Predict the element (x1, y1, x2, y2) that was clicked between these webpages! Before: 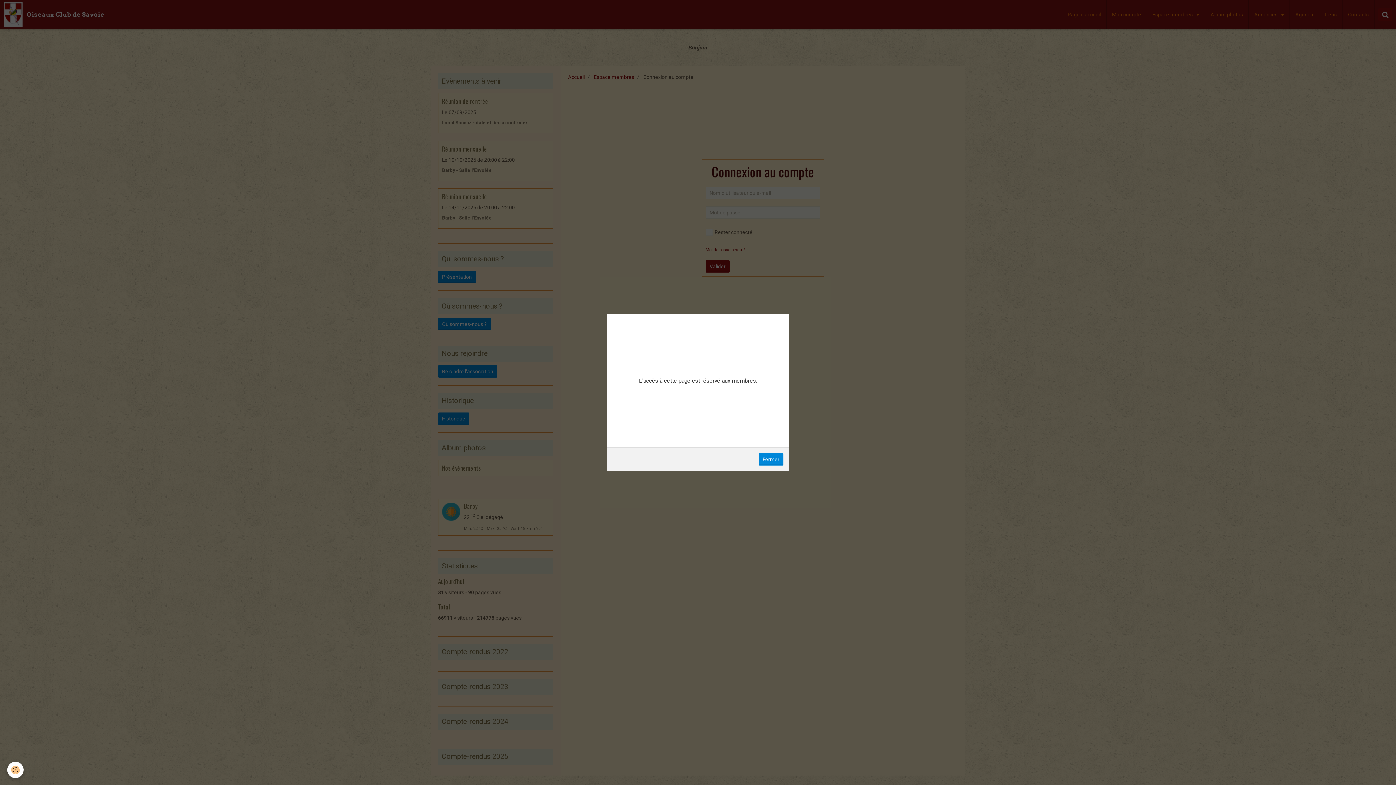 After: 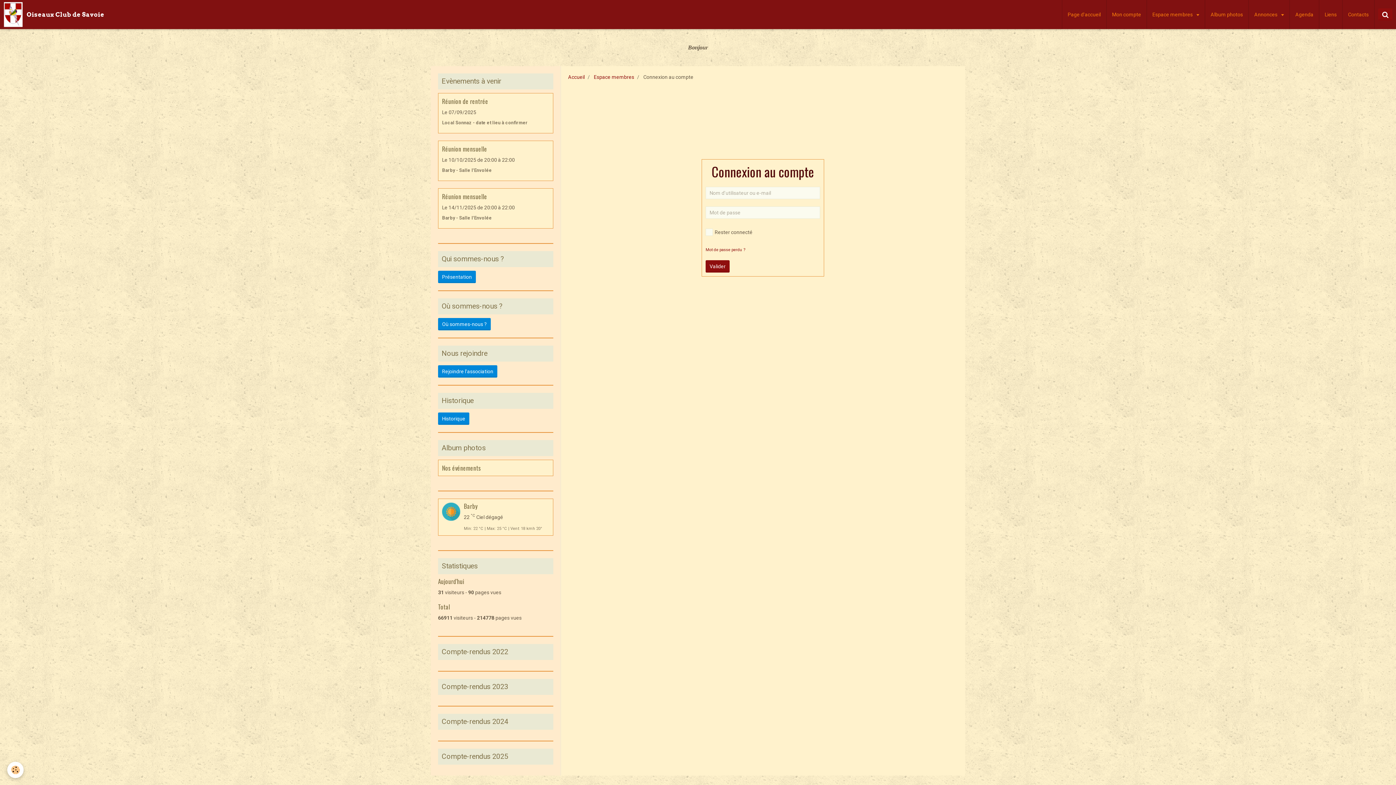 Action: label: Fermer bbox: (758, 453, 783, 465)